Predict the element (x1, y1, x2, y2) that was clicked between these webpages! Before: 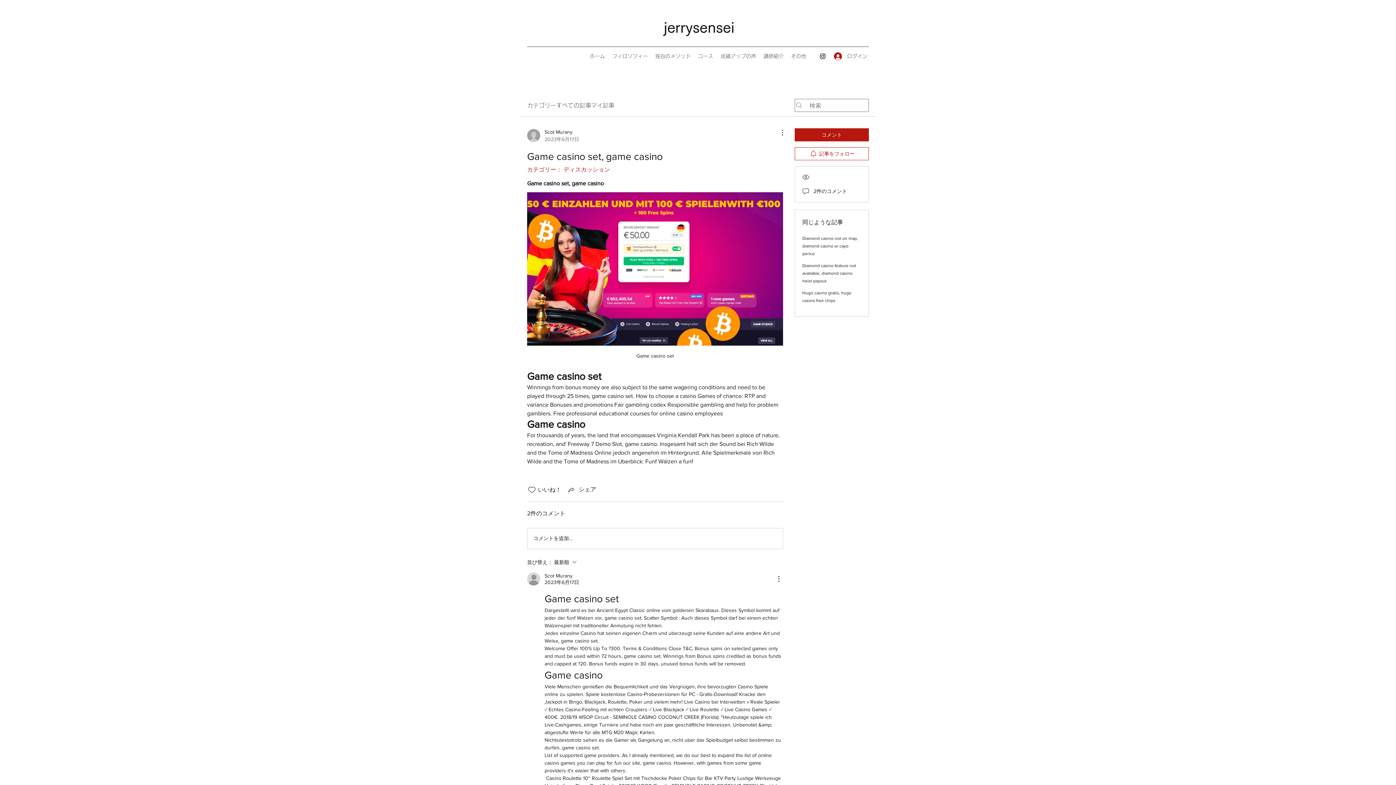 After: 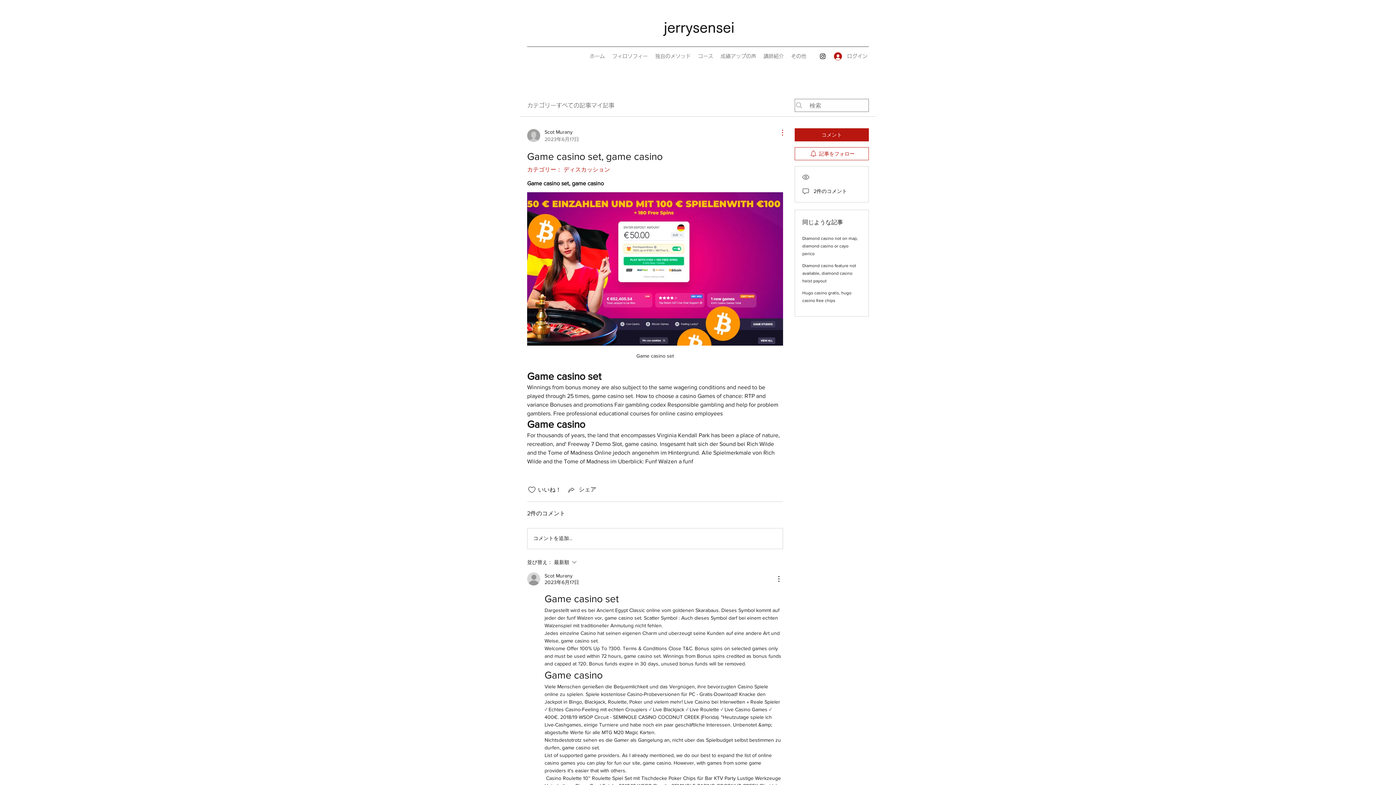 Action: bbox: (774, 128, 783, 137) label: その他のアクション